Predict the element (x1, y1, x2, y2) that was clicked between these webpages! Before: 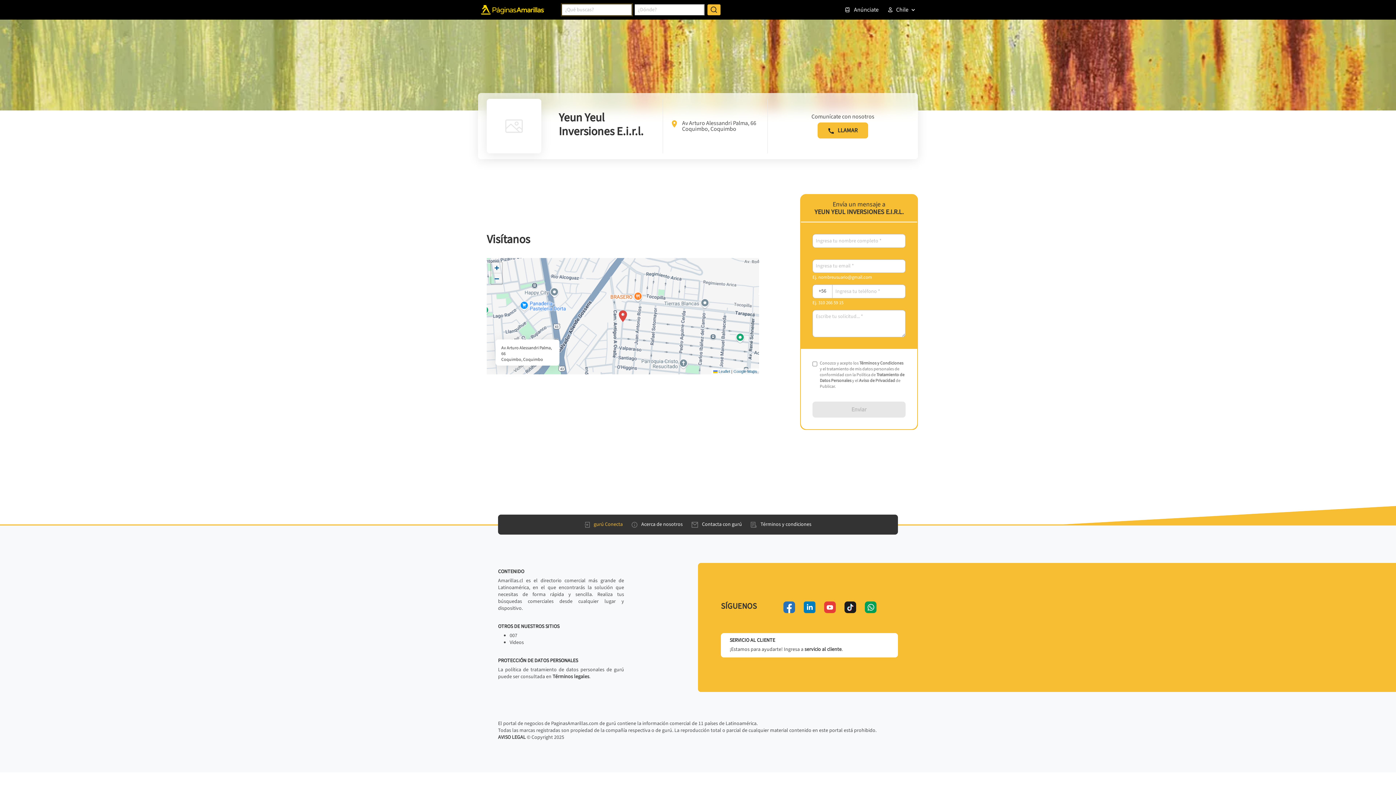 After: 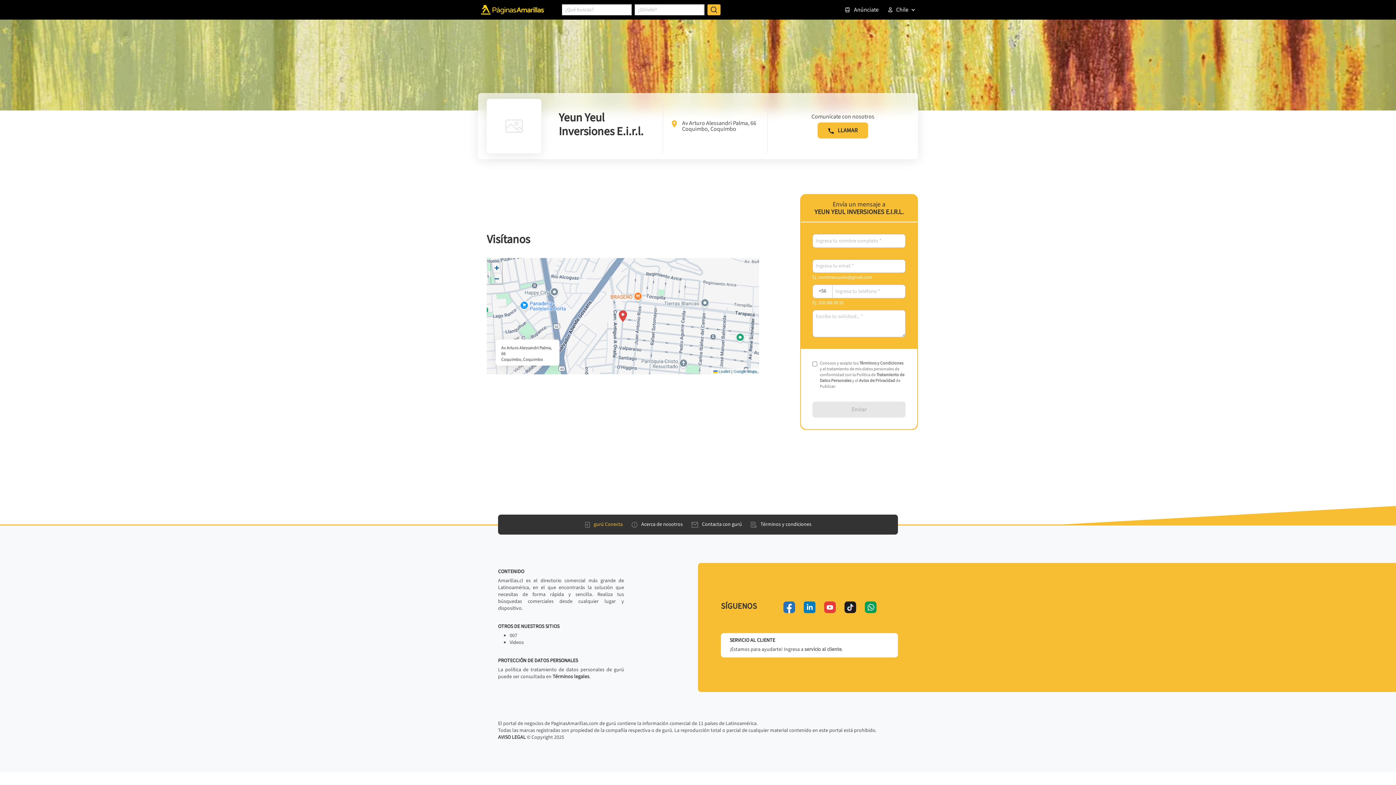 Action: label: servicio al cliente bbox: (804, 646, 841, 653)